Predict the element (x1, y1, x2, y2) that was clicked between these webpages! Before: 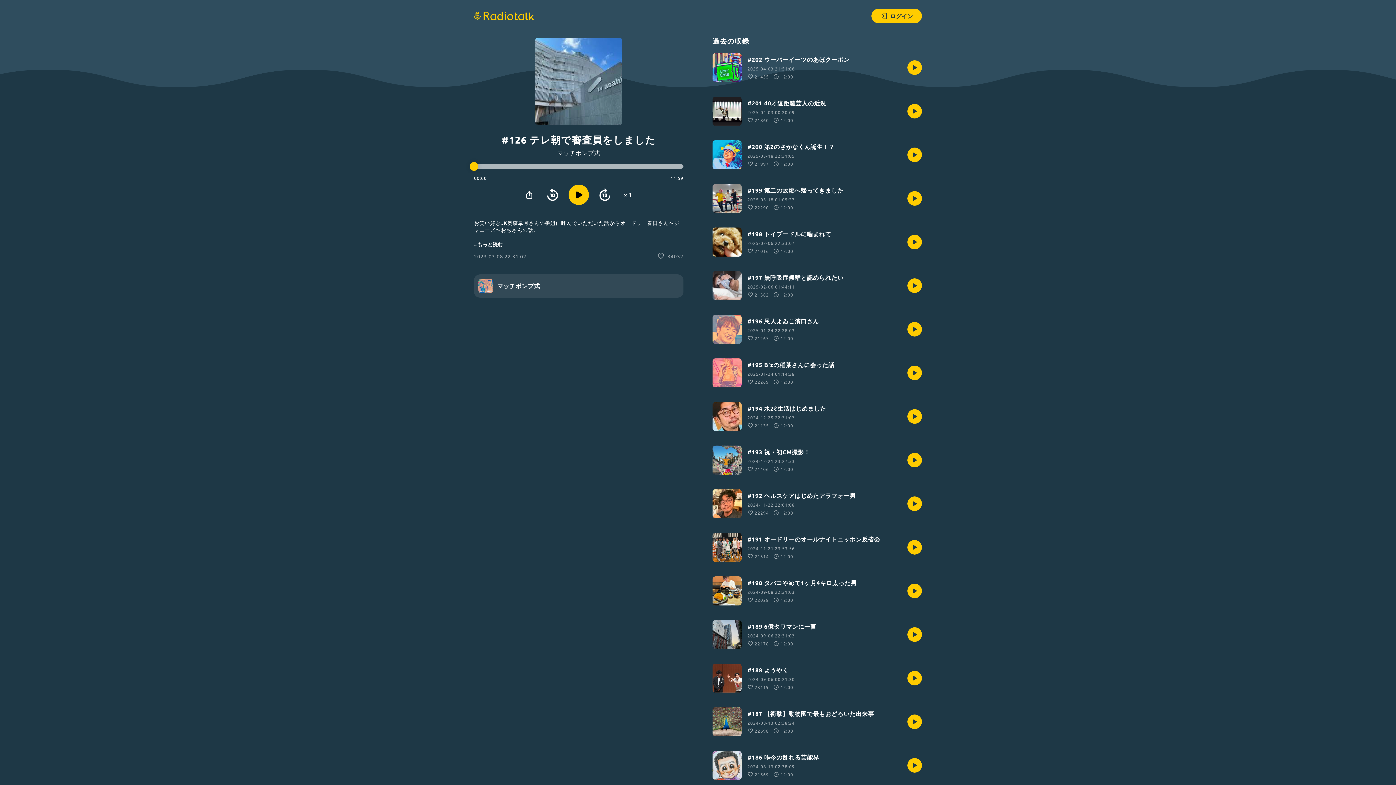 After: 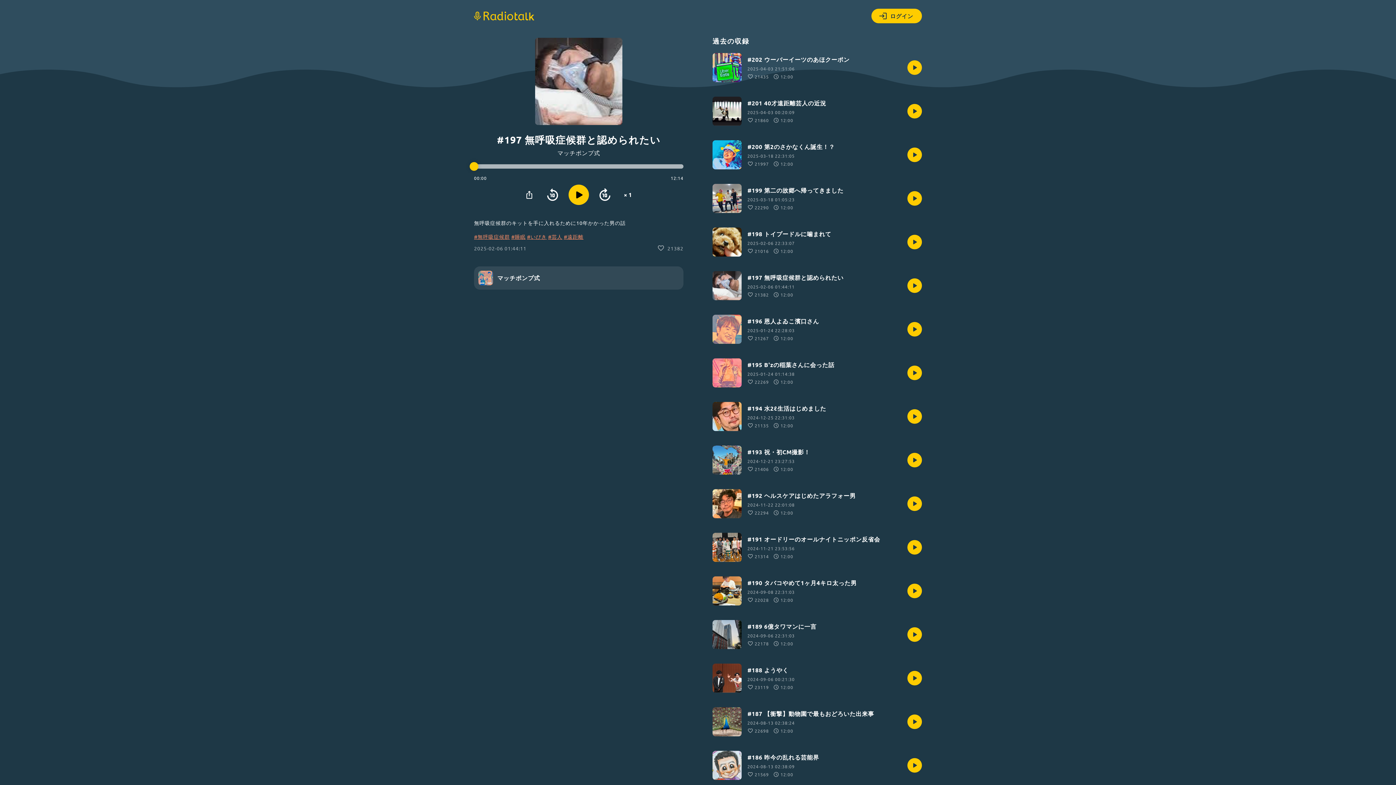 Action: label: #197 無呼吸症候群と認められたい

2025-02-06 01:44:11
21382
12:00 bbox: (712, 271, 922, 300)